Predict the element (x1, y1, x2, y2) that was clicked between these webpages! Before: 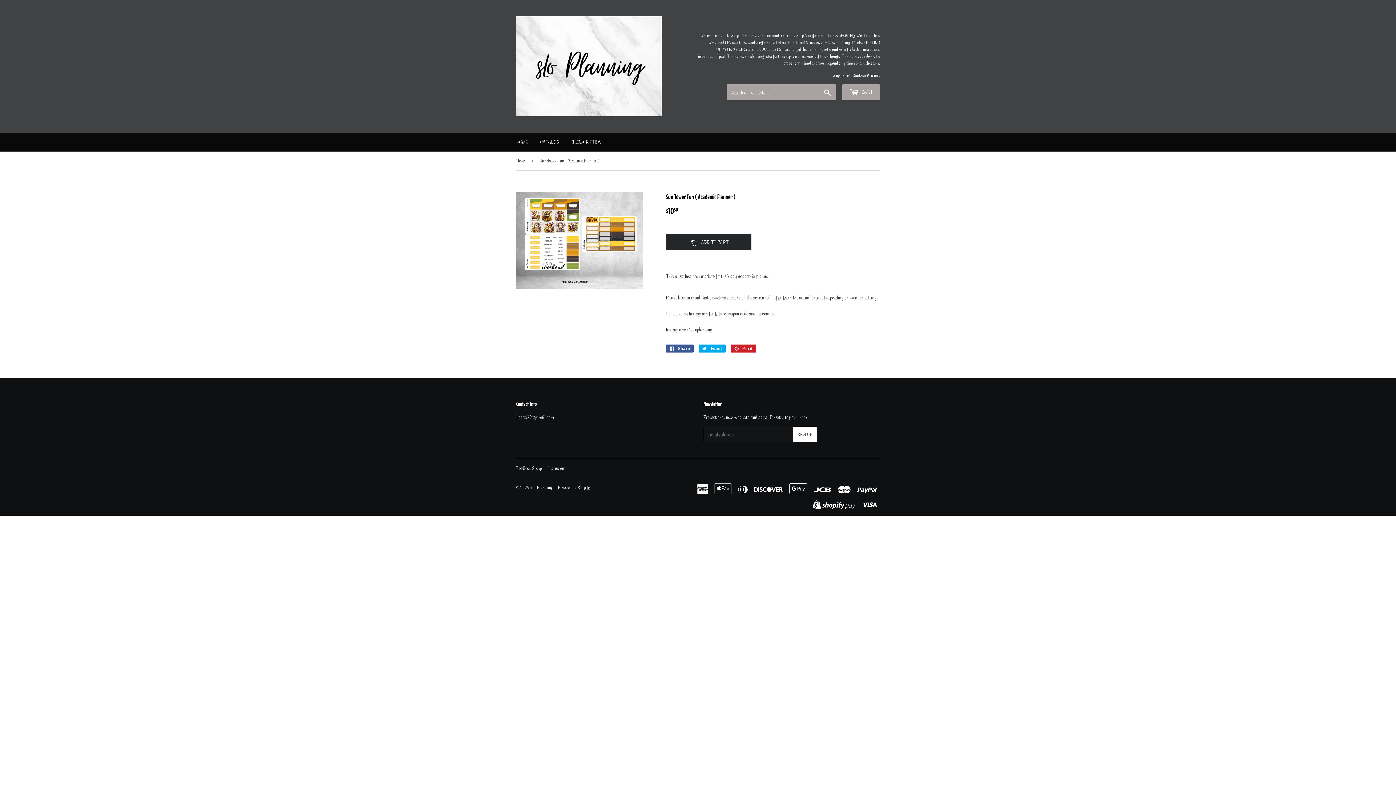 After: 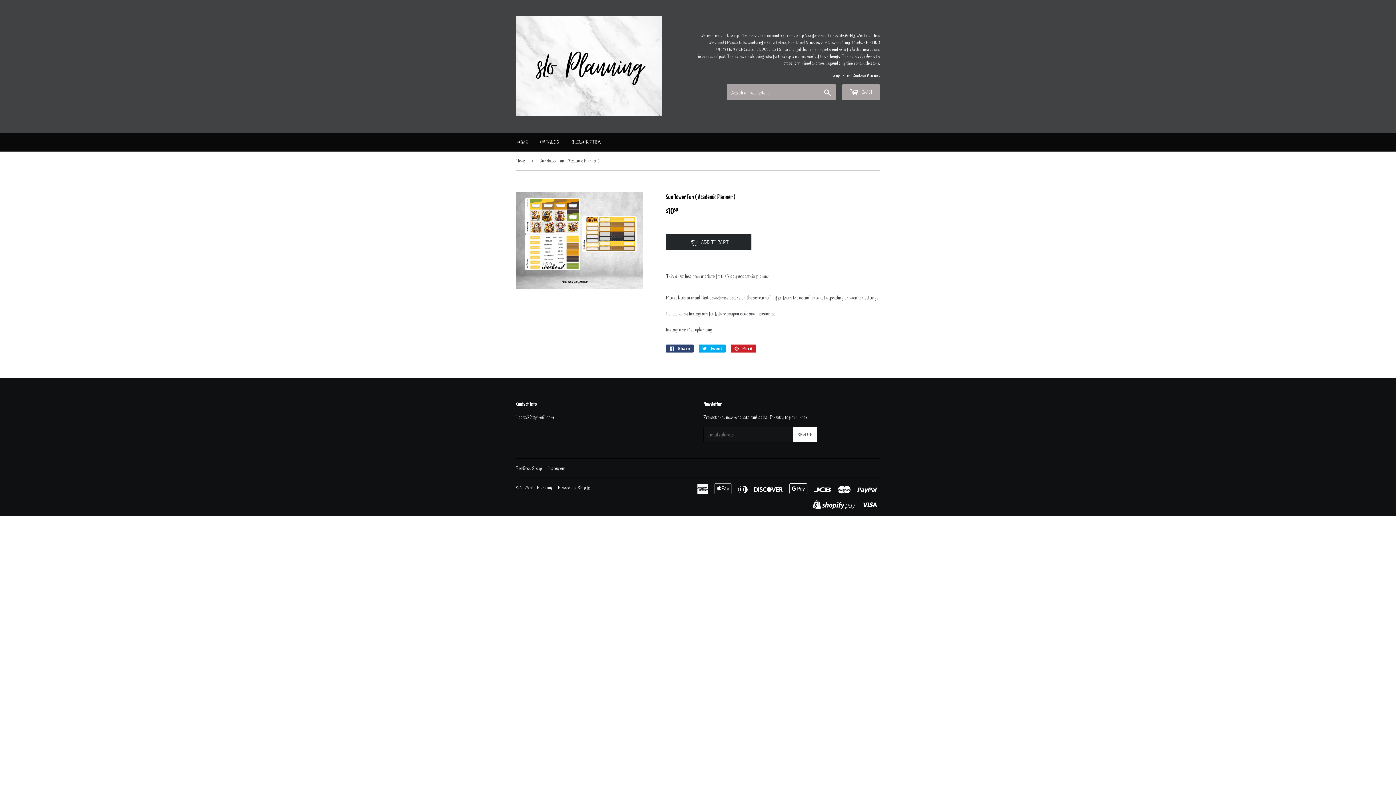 Action: label:  Share
Share on Facebook bbox: (666, 344, 693, 352)